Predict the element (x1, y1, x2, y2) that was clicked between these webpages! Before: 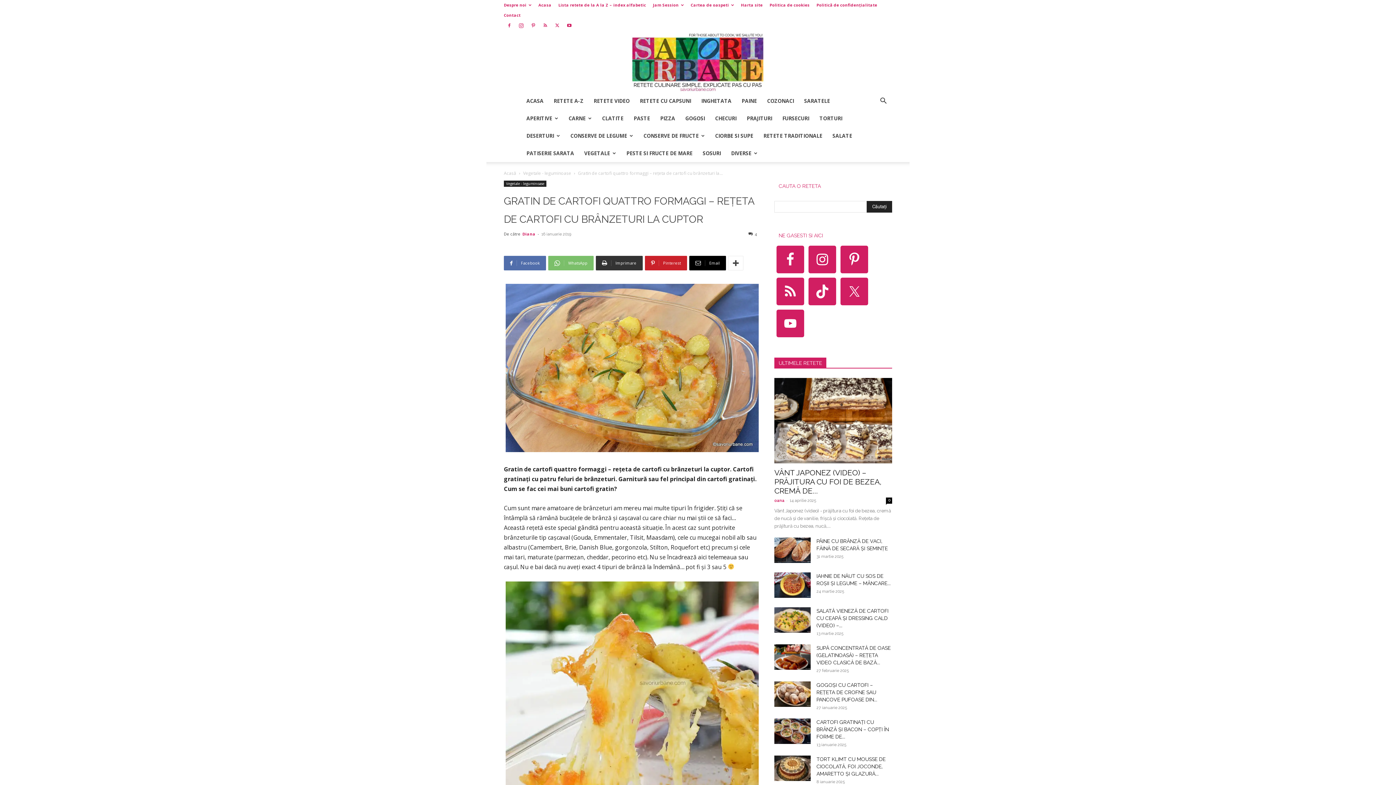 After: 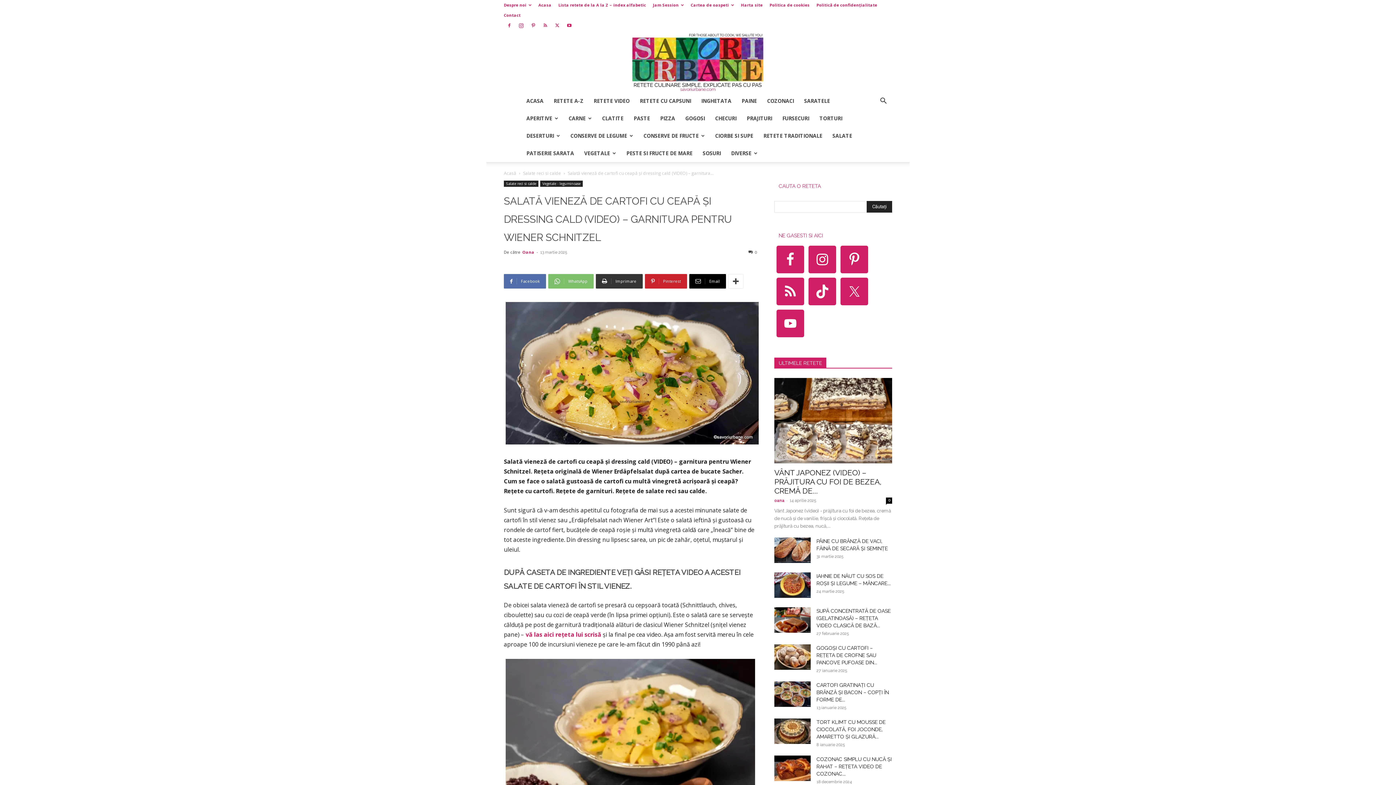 Action: label: SALATĂ VIENEZĂ DE CARTOFI CU CEAPĂ ȘI DRESSING CALD (VIDEO) –... bbox: (816, 608, 888, 628)